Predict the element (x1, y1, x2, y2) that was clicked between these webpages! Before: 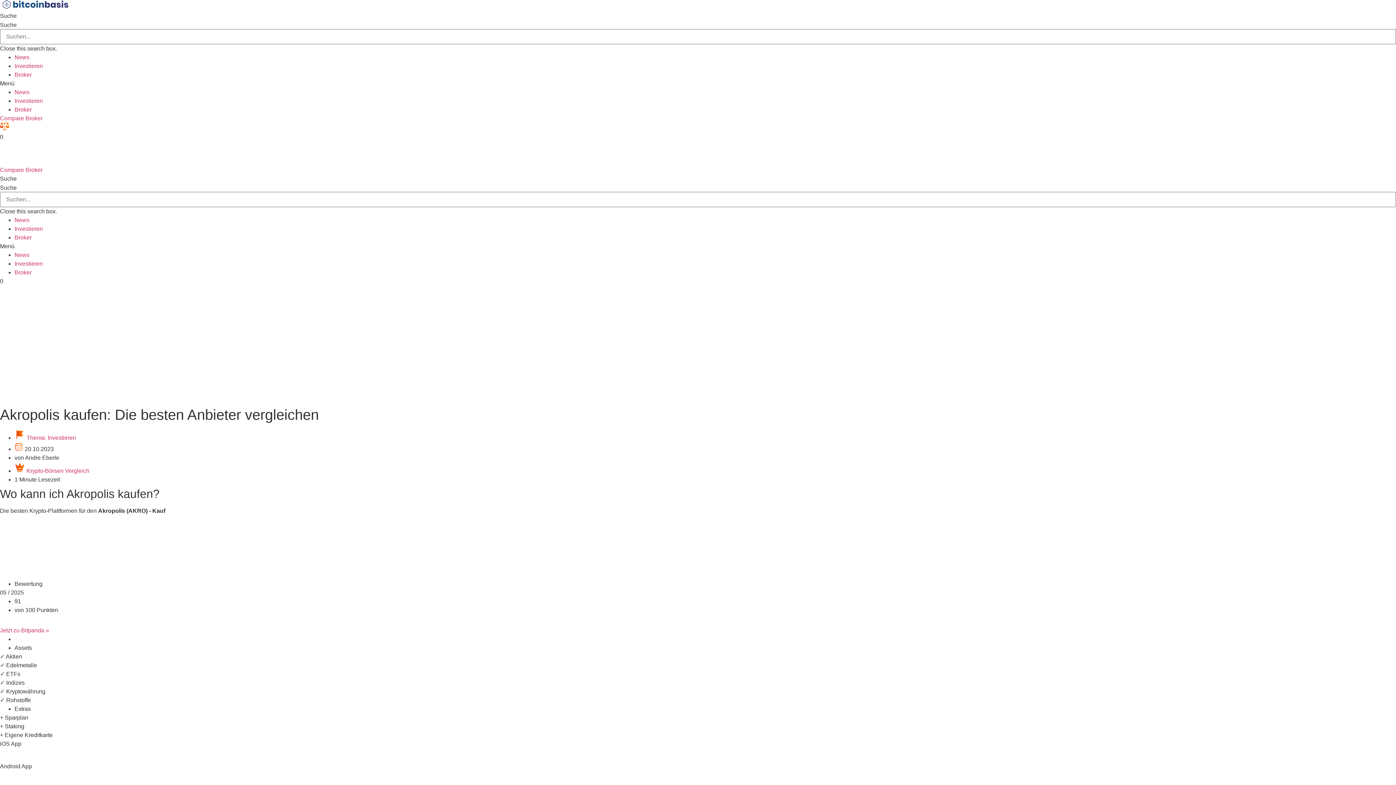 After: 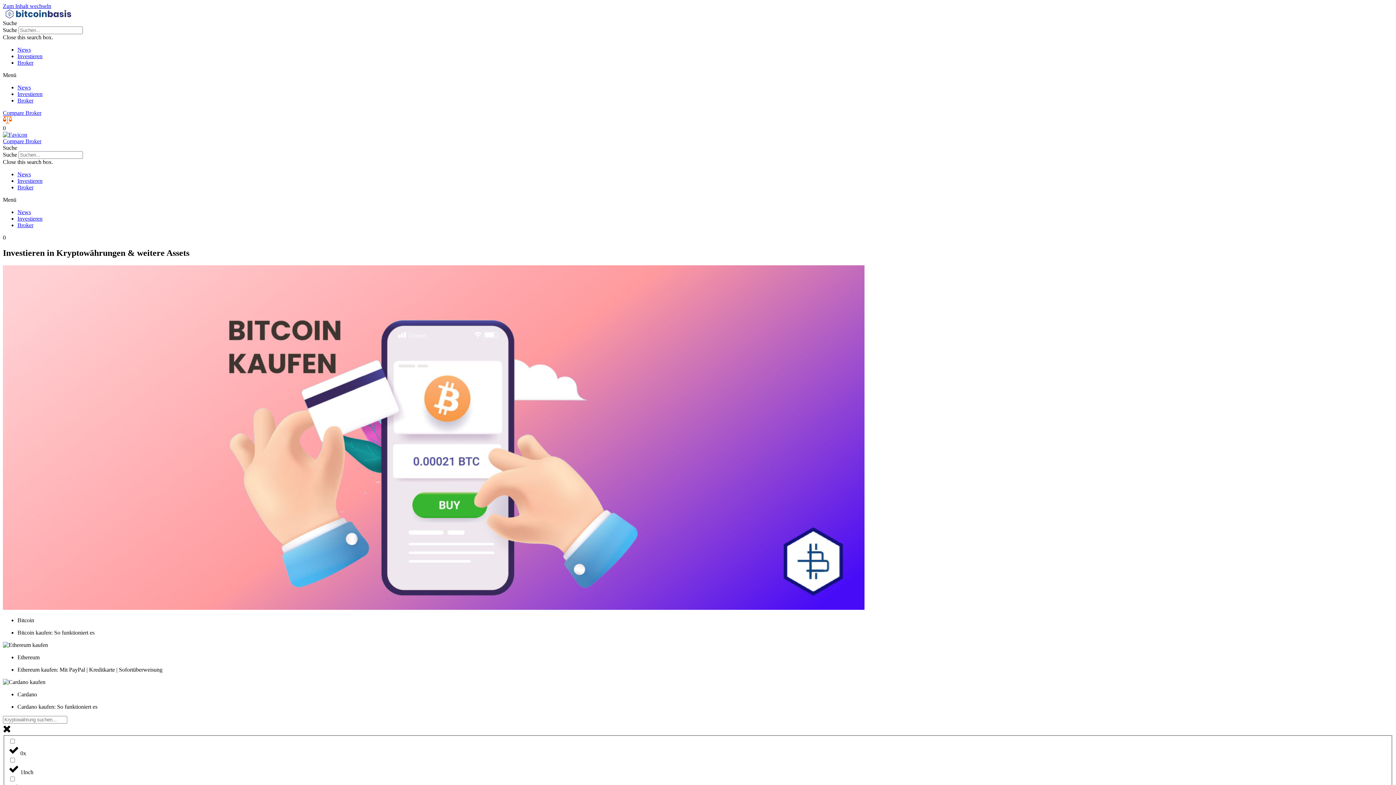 Action: bbox: (14, 260, 42, 266) label: Investieren